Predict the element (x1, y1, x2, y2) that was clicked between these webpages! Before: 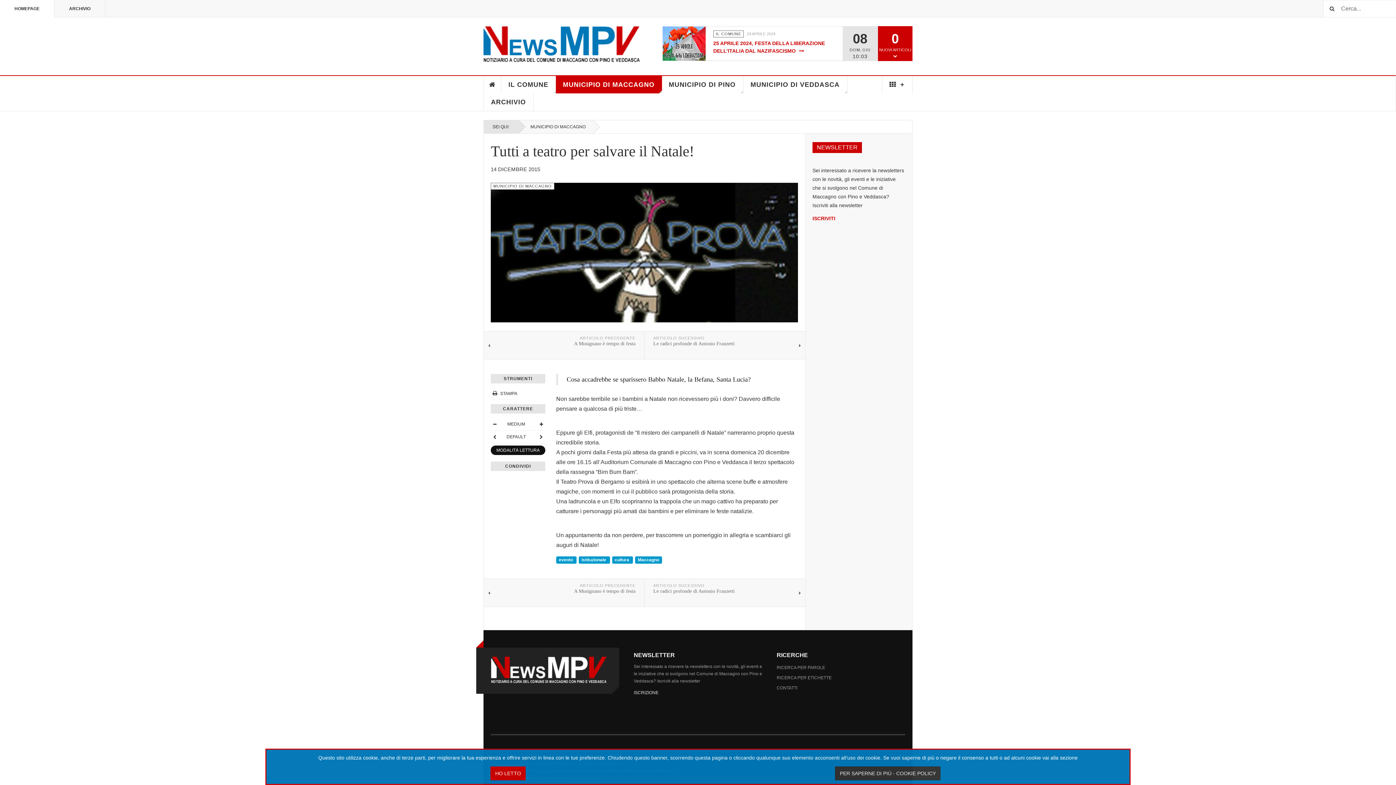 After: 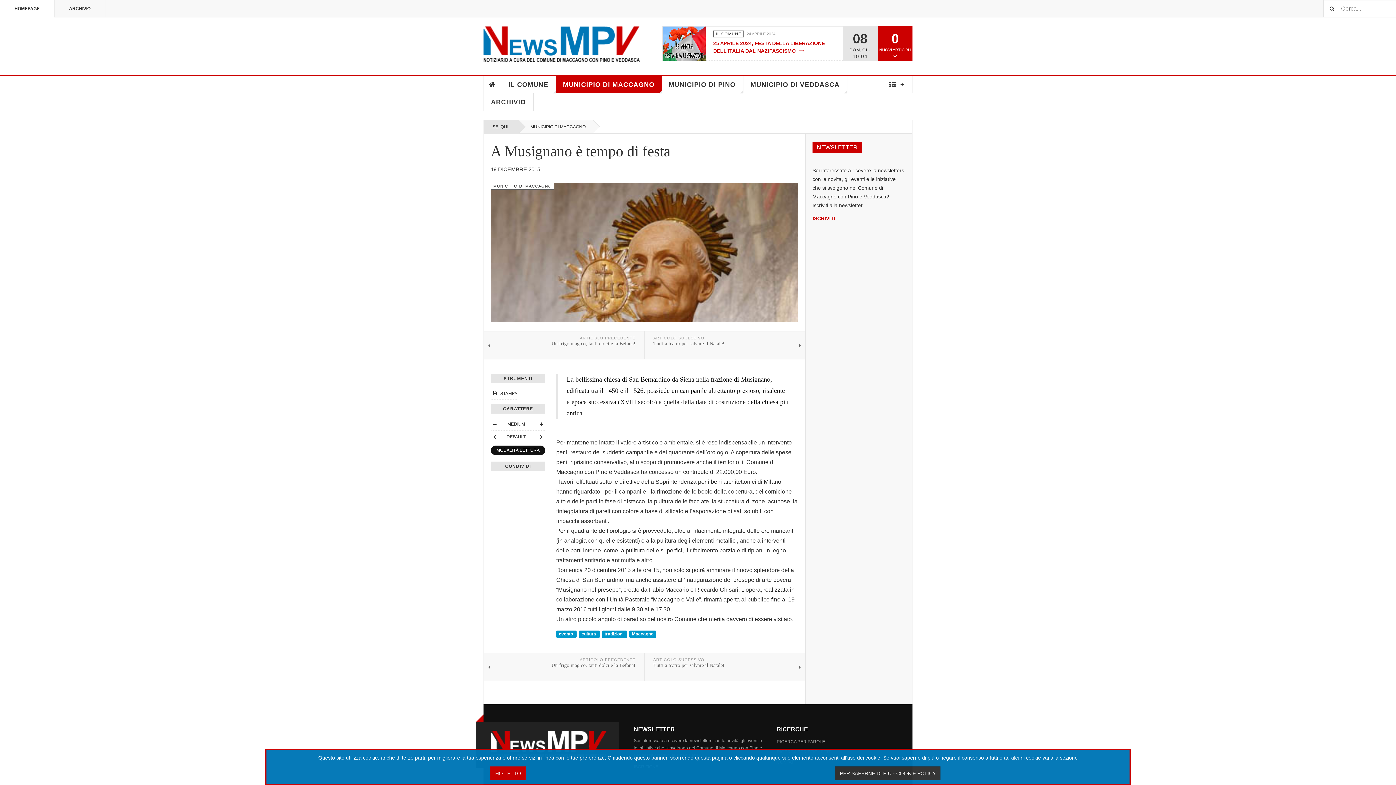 Action: bbox: (484, 579, 644, 606) label: ARTICOLO PRECEDENTE
A Musignano è tempo di festa